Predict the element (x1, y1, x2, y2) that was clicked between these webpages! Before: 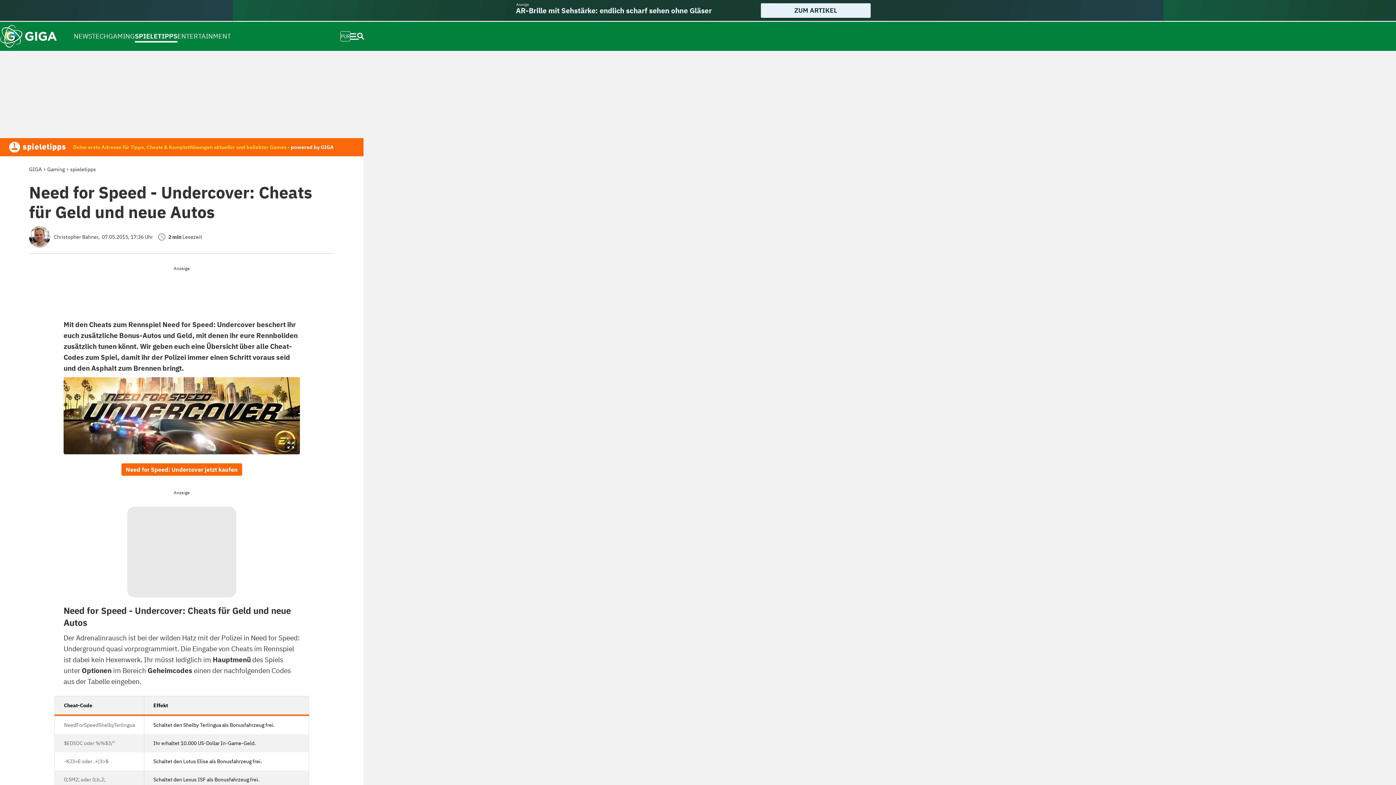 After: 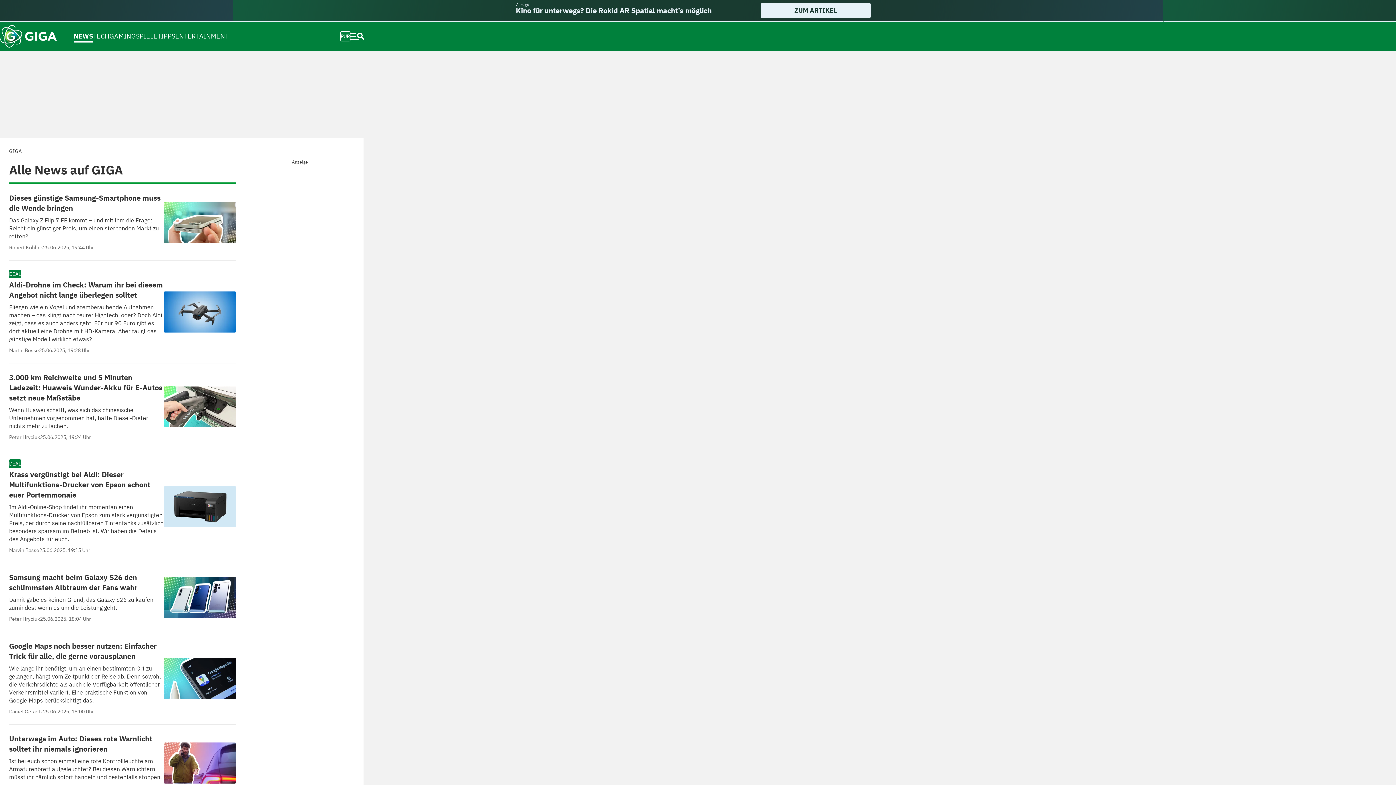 Action: bbox: (73, 24, 92, 48) label: NEWS